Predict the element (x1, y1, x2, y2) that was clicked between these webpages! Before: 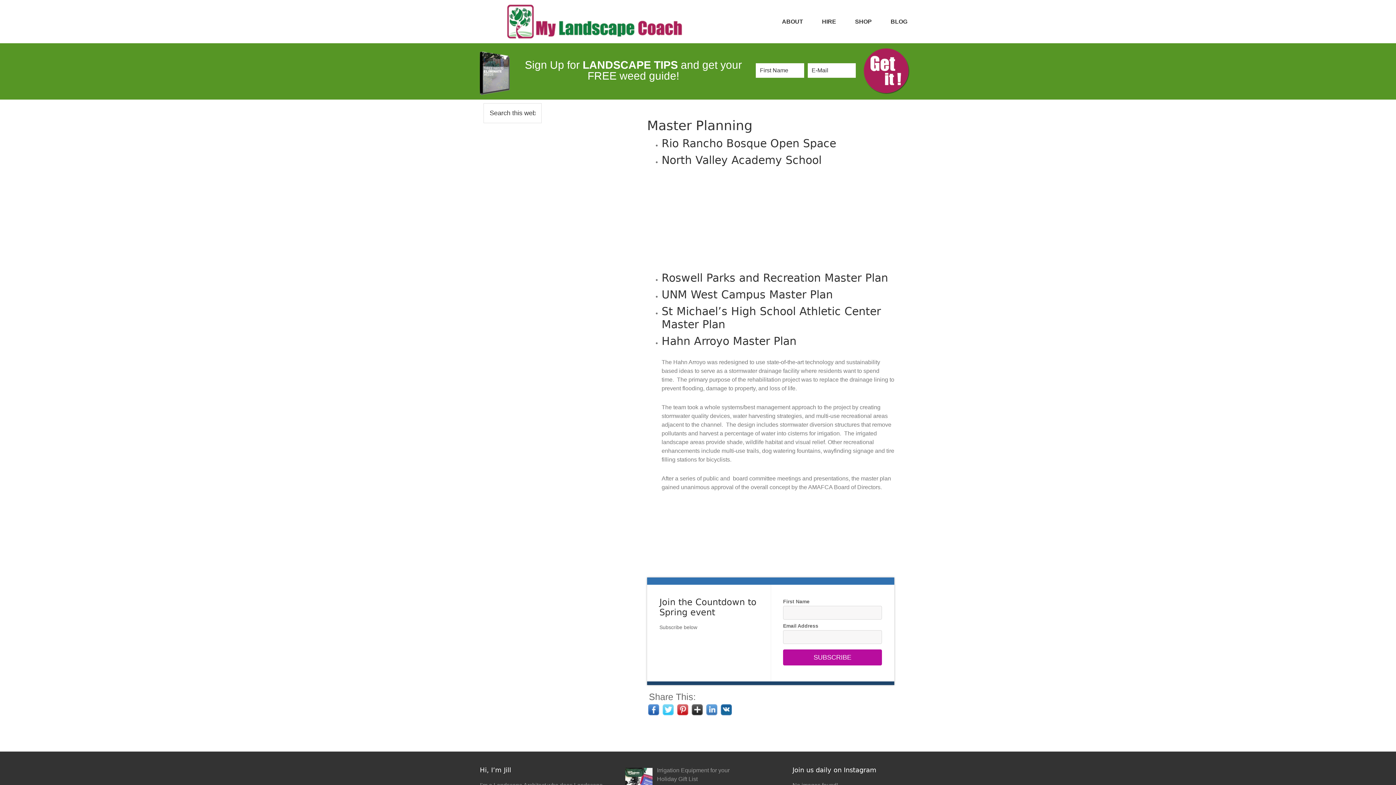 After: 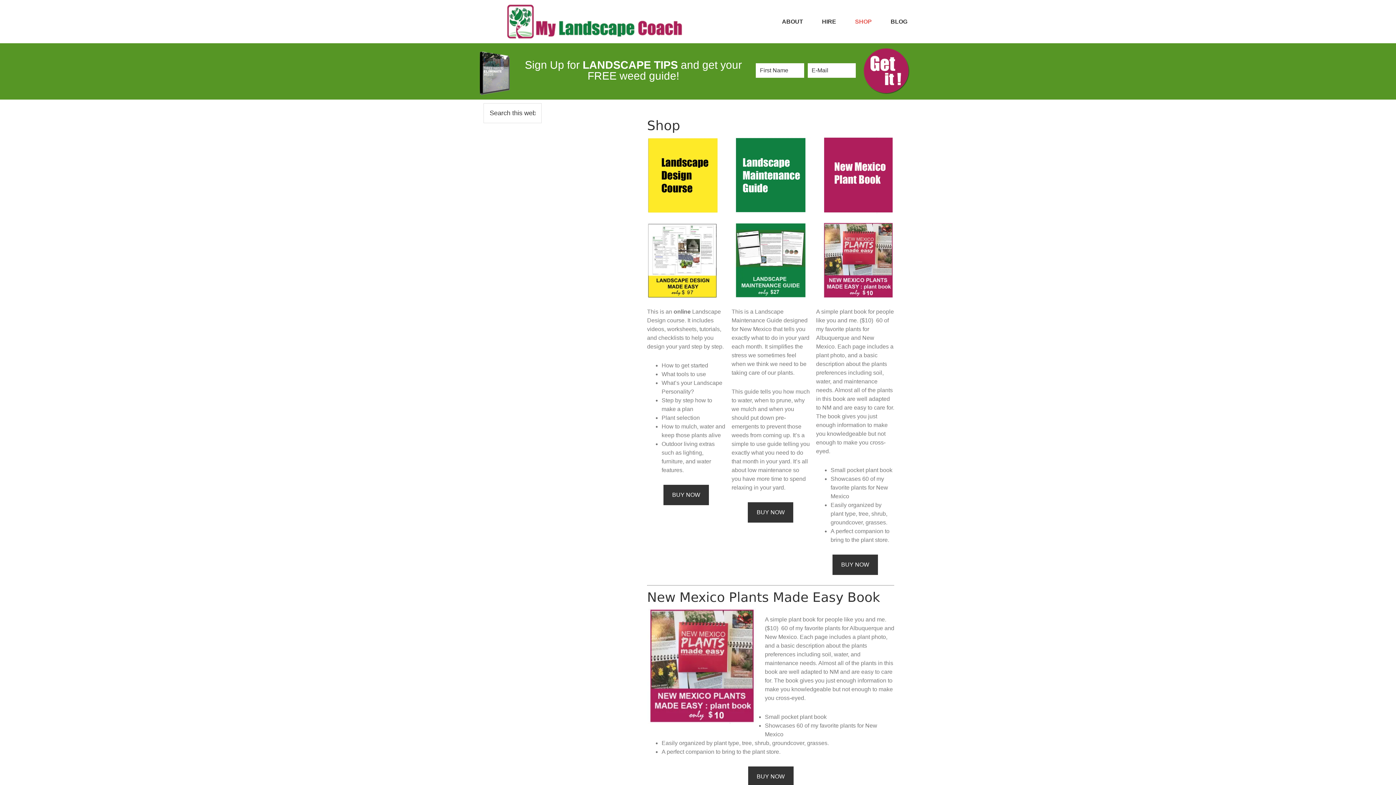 Action: label: SHOP bbox: (846, 0, 880, 43)